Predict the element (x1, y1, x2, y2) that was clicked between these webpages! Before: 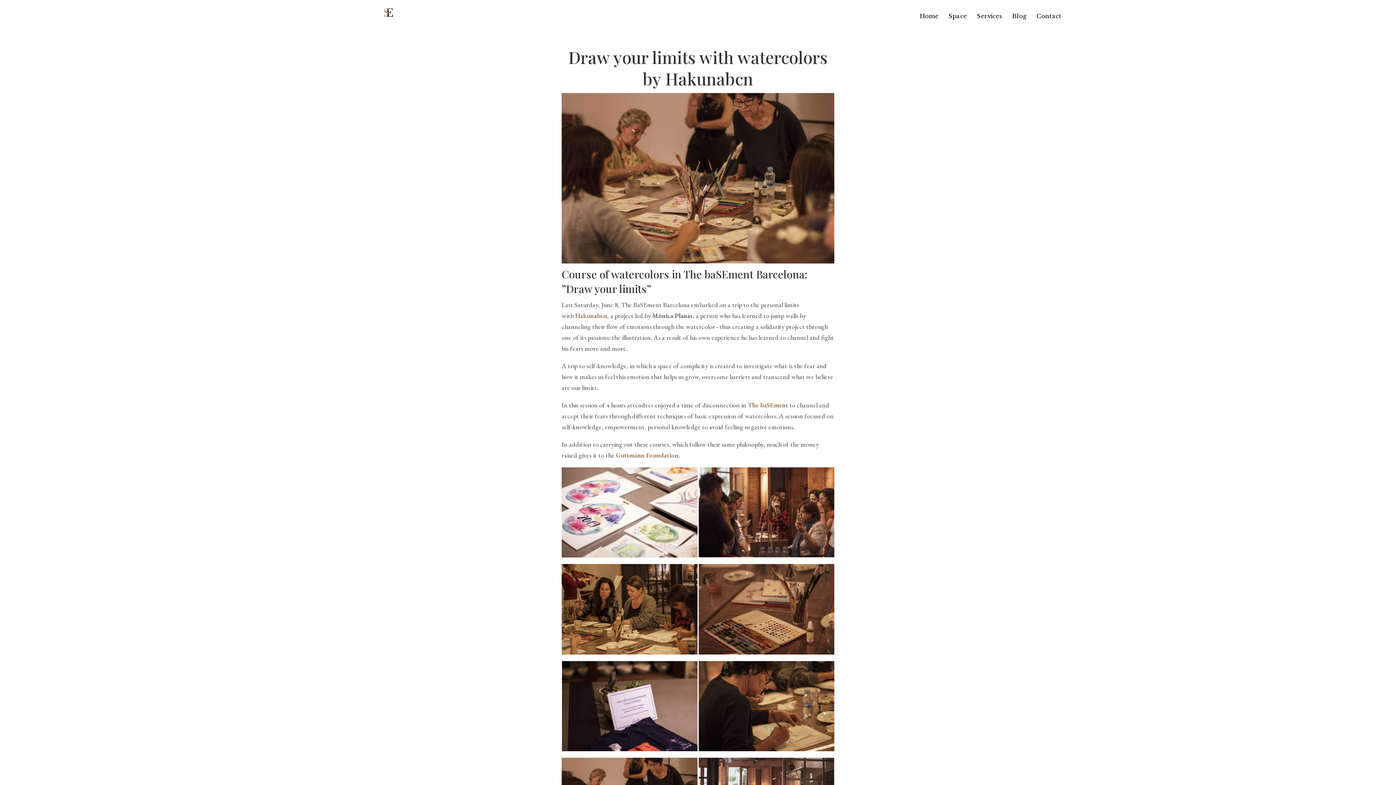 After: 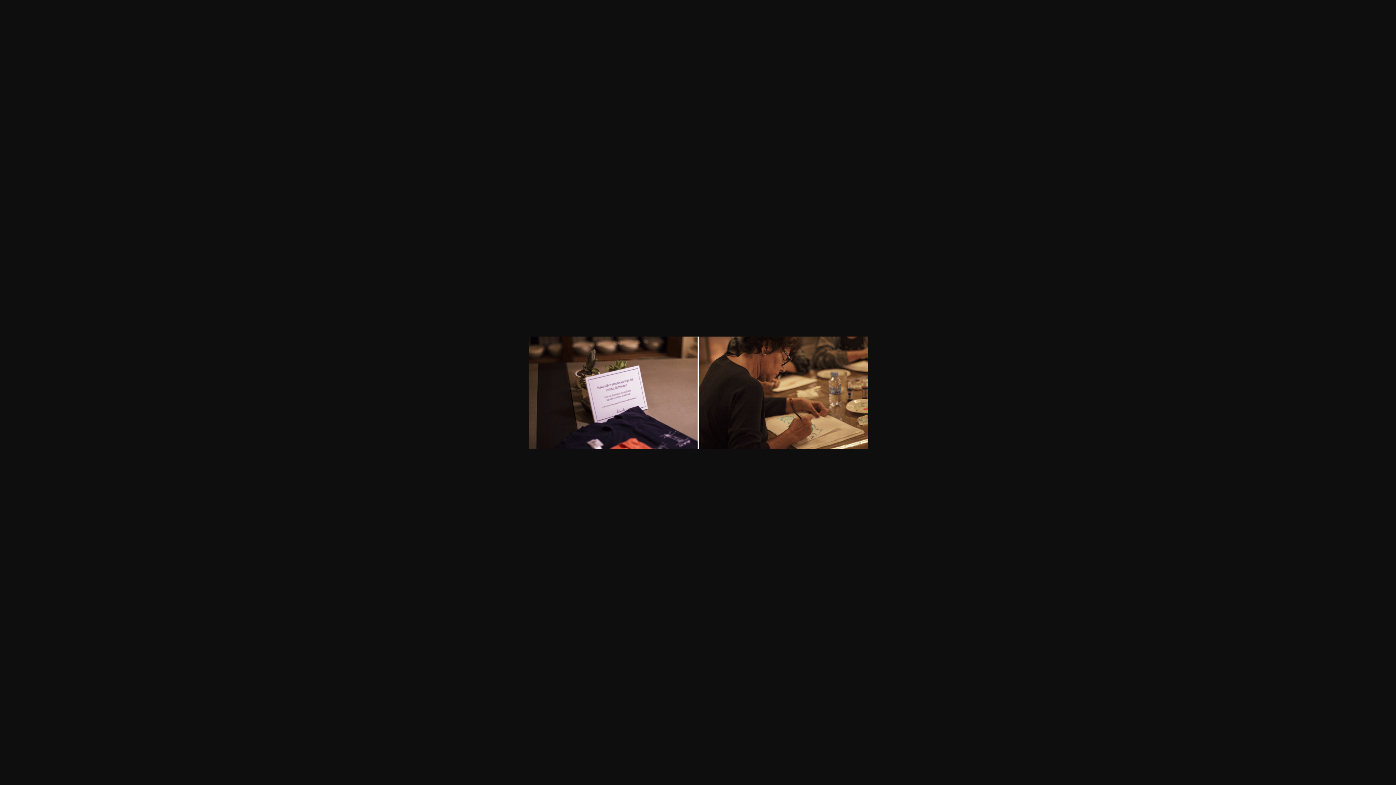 Action: bbox: (561, 661, 834, 751)